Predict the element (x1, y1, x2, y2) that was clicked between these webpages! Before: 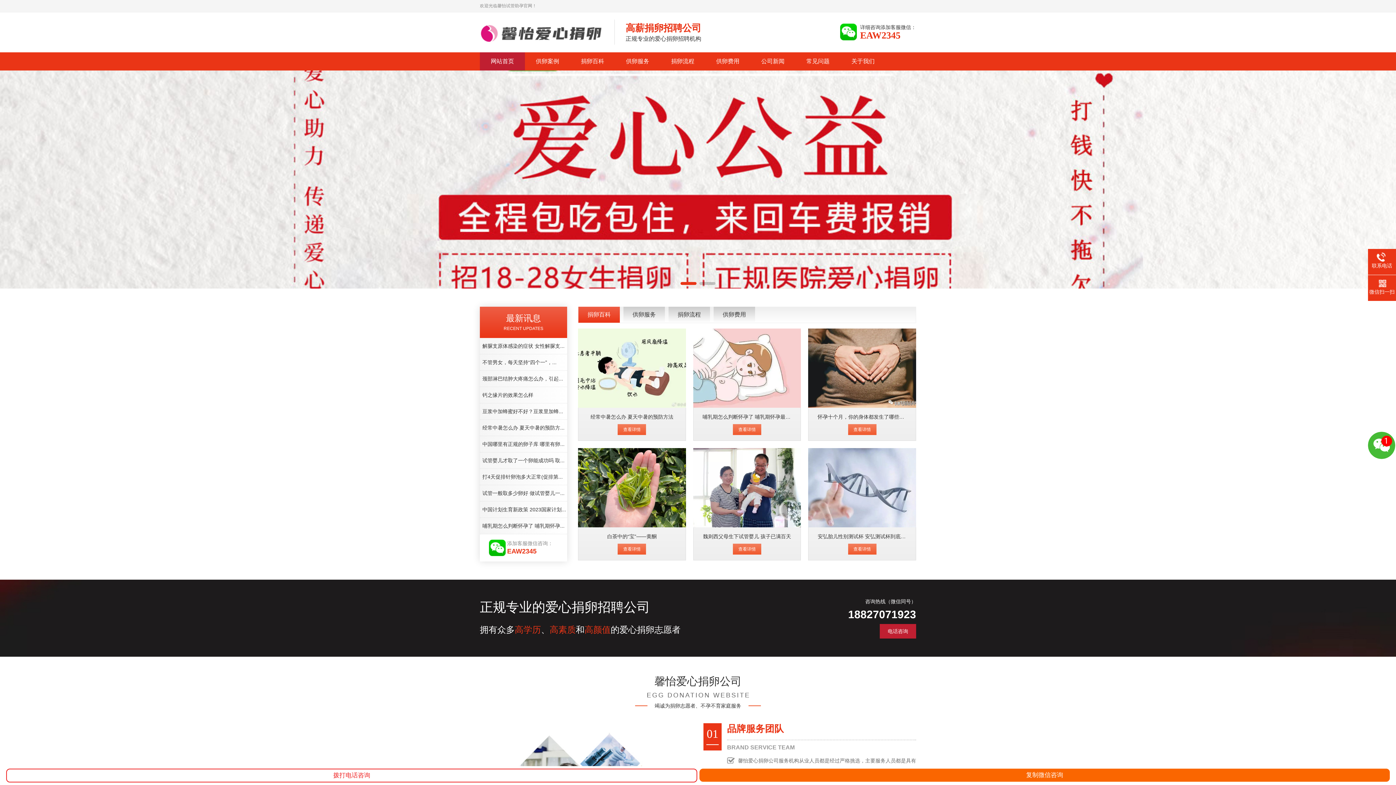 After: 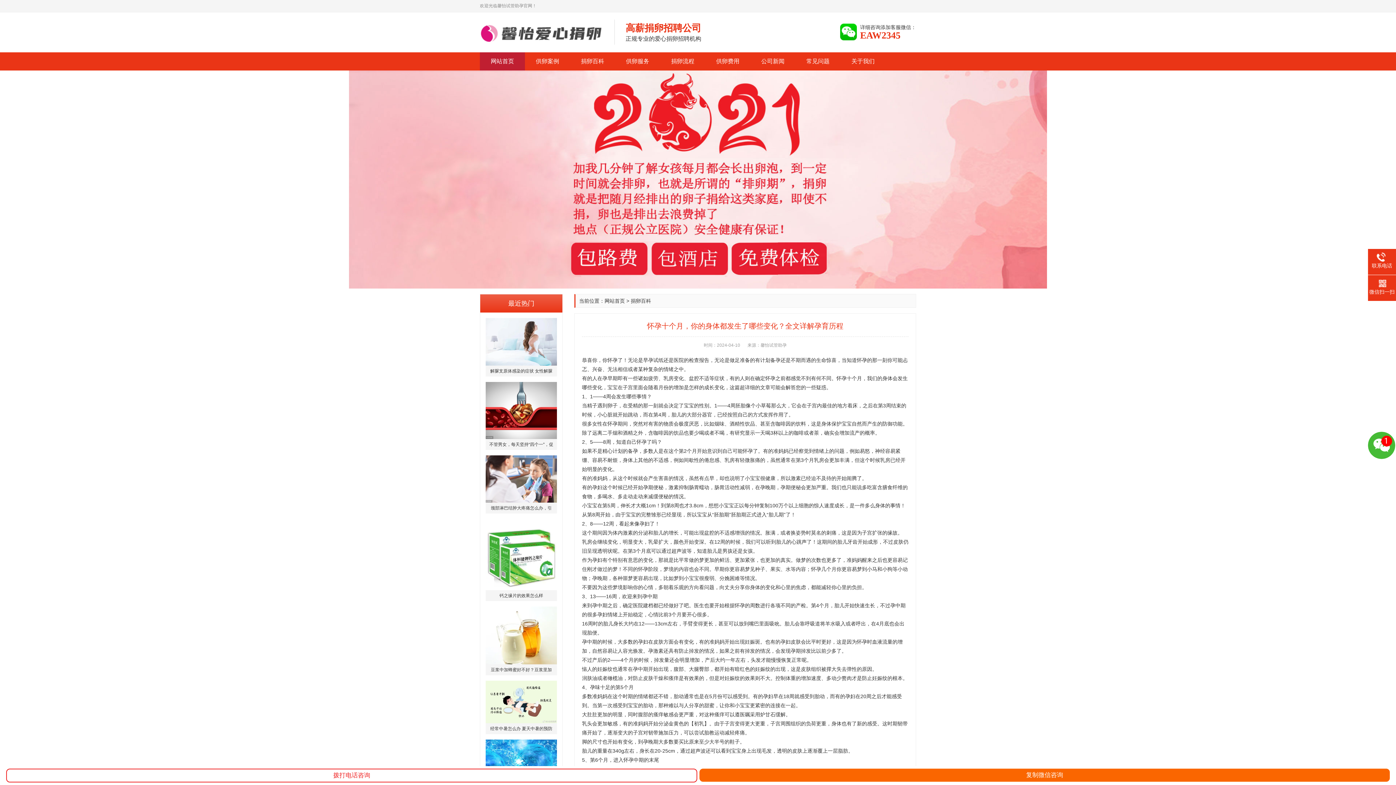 Action: bbox: (808, 328, 916, 408)